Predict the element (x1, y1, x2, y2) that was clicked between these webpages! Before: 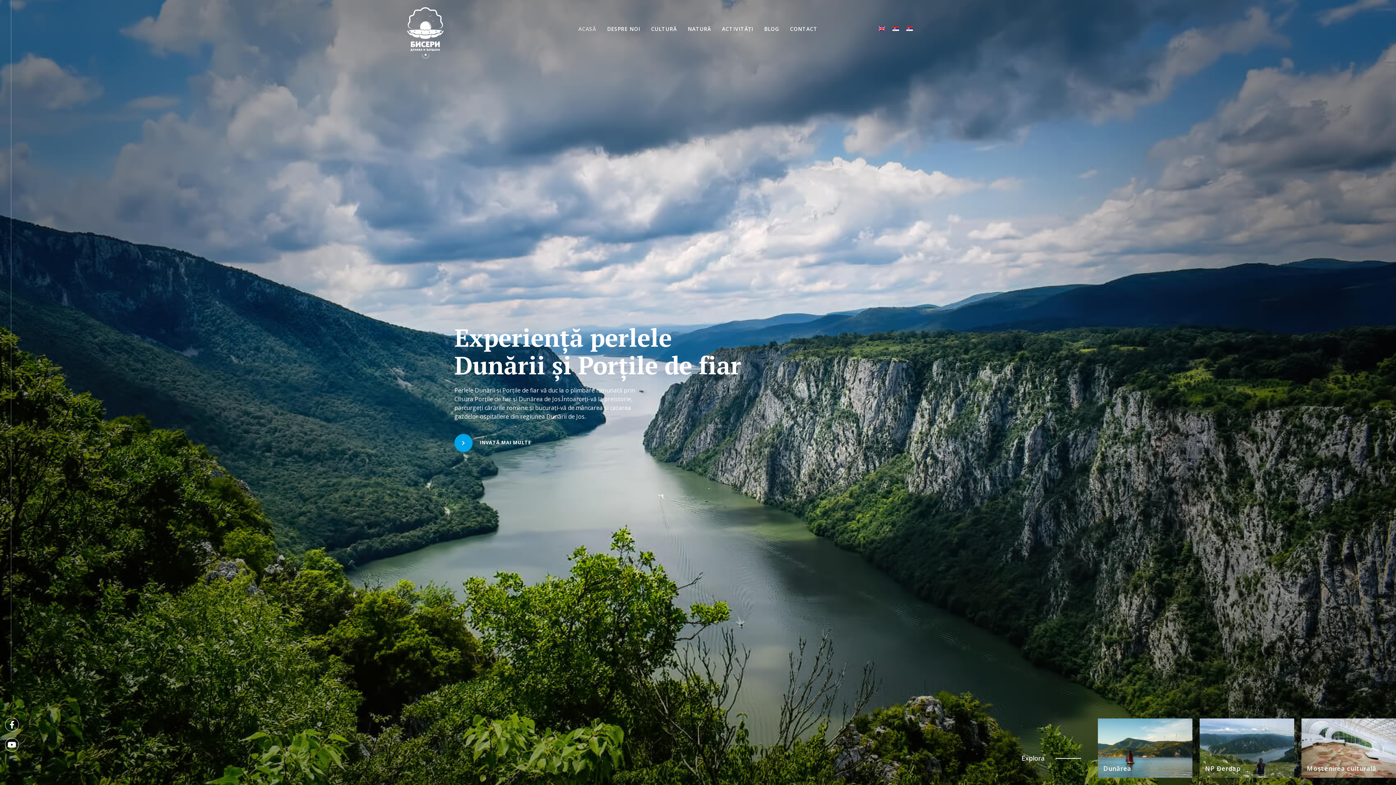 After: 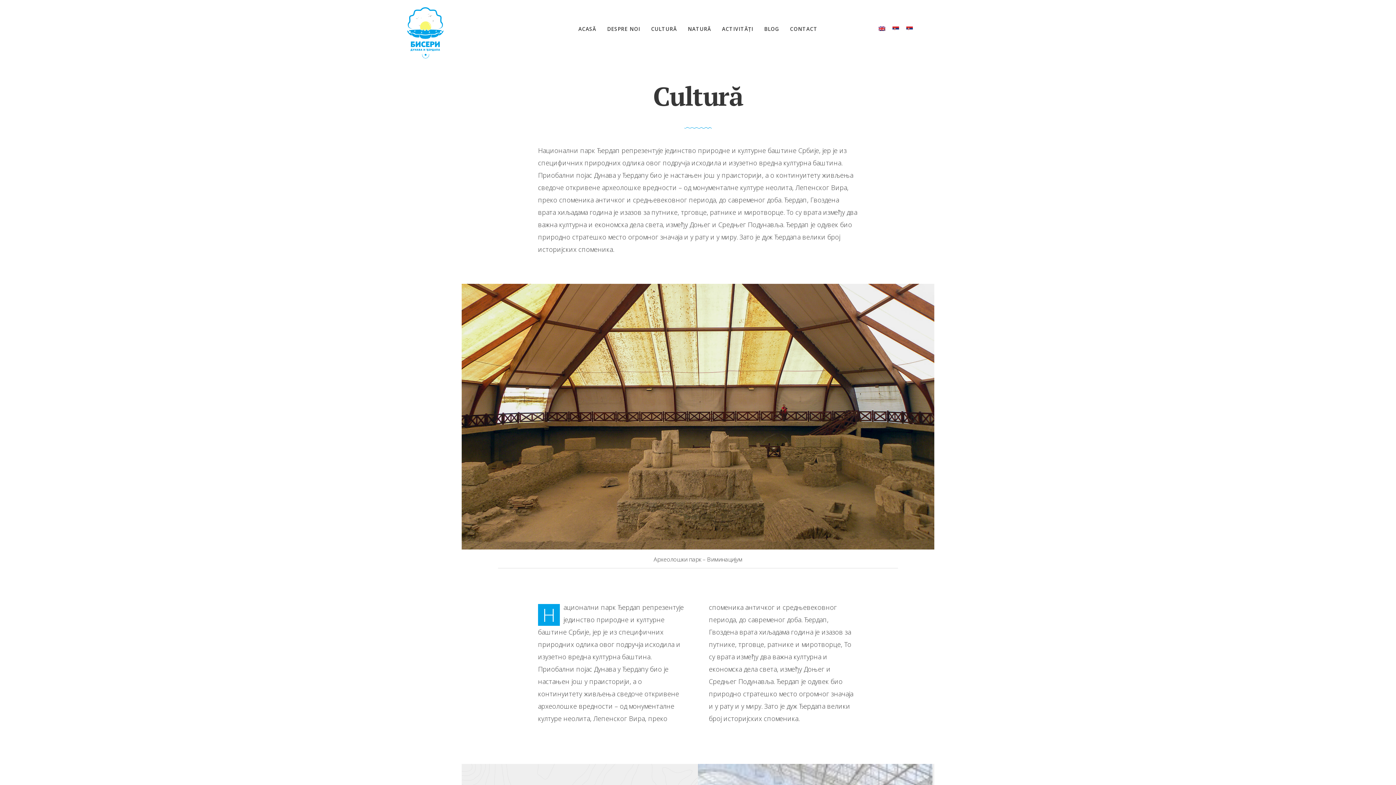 Action: bbox: (1307, 761, 1390, 776) label: Moștenirea culturală